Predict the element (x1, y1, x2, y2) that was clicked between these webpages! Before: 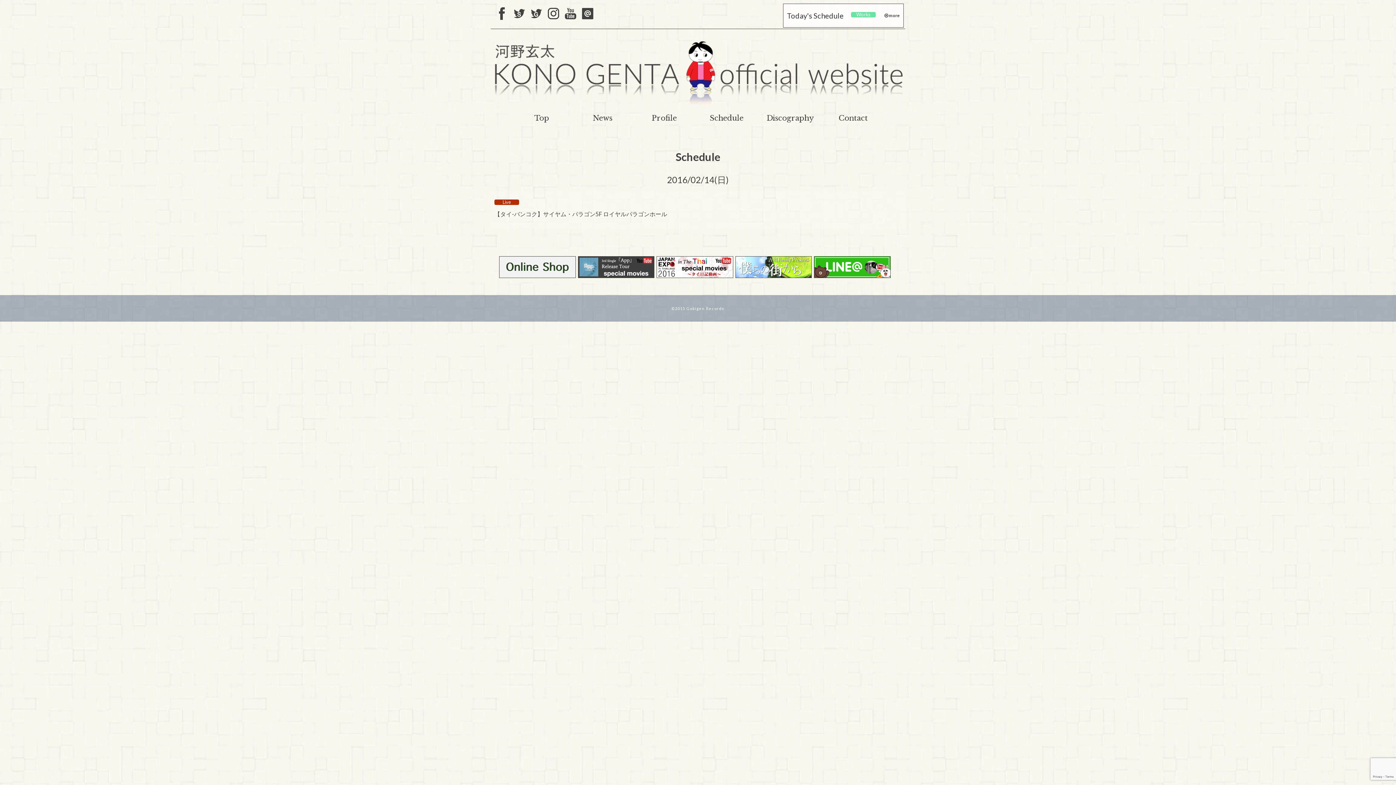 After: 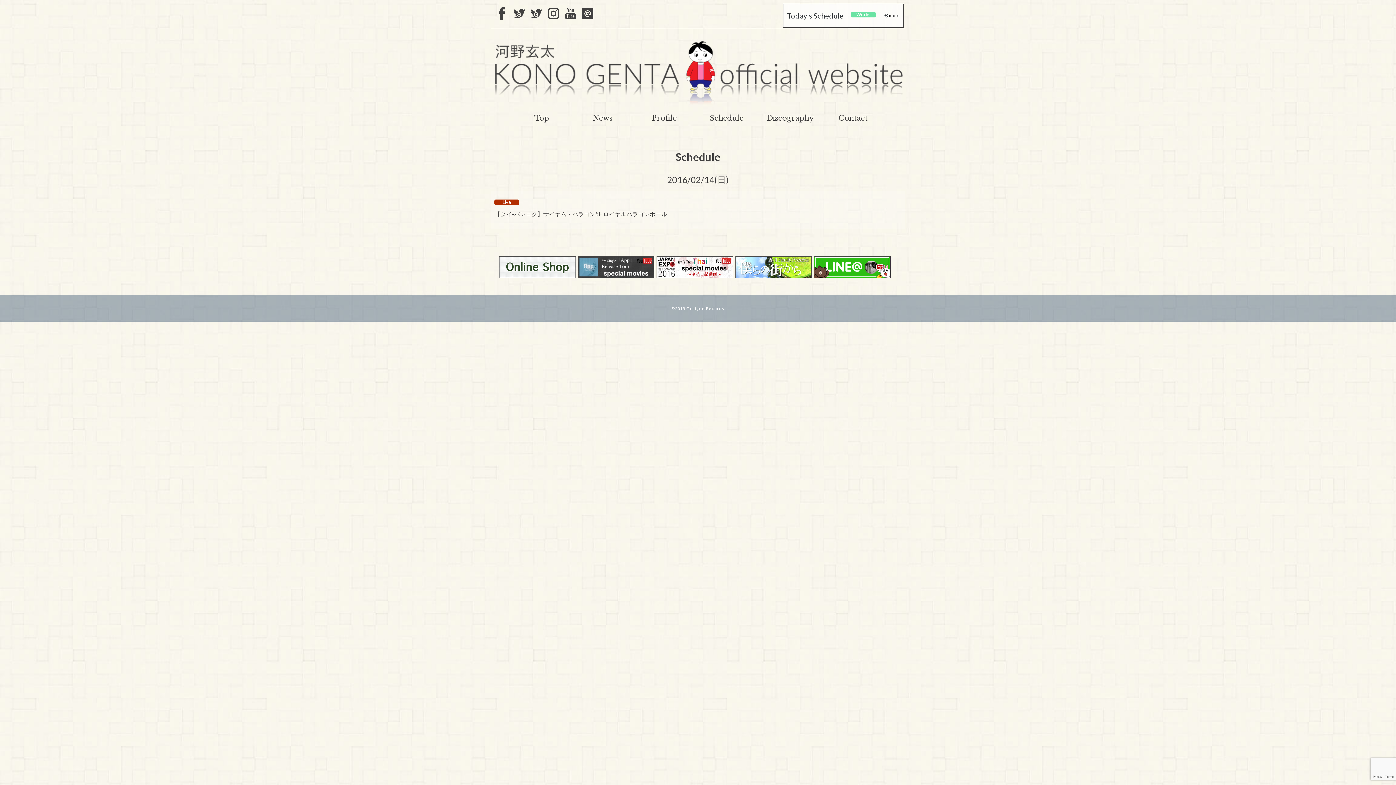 Action: bbox: (735, 256, 812, 278)